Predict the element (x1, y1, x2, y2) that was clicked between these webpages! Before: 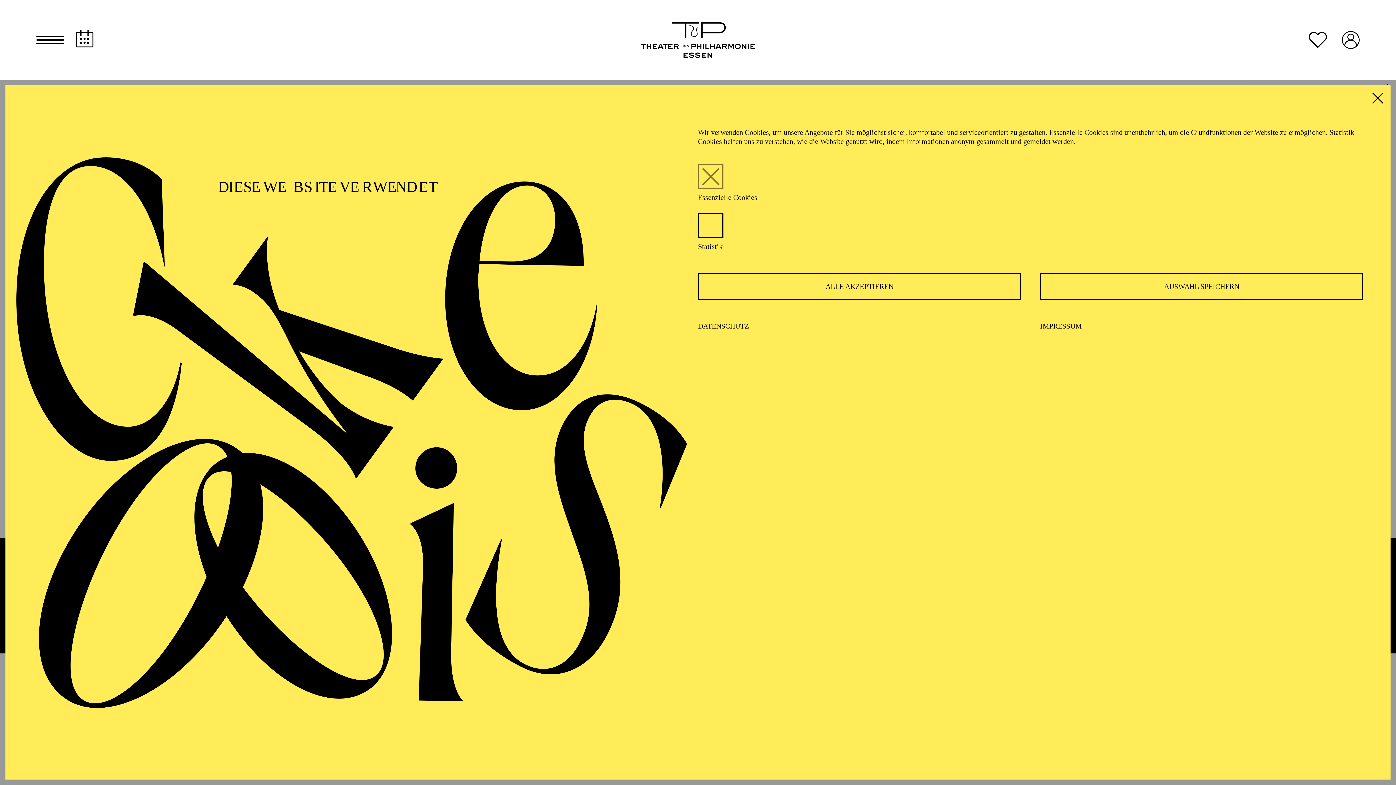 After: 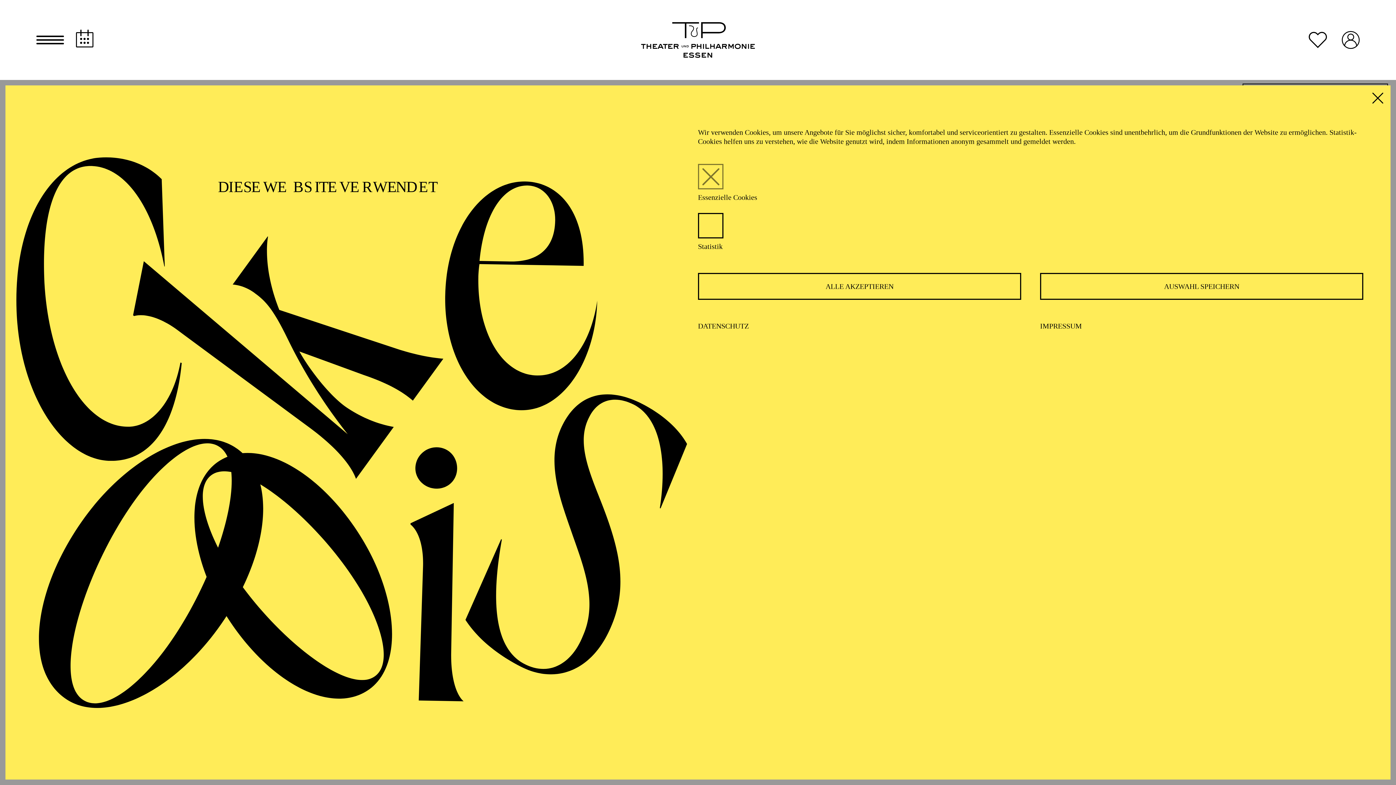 Action: bbox: (1309, 31, 1327, 48)